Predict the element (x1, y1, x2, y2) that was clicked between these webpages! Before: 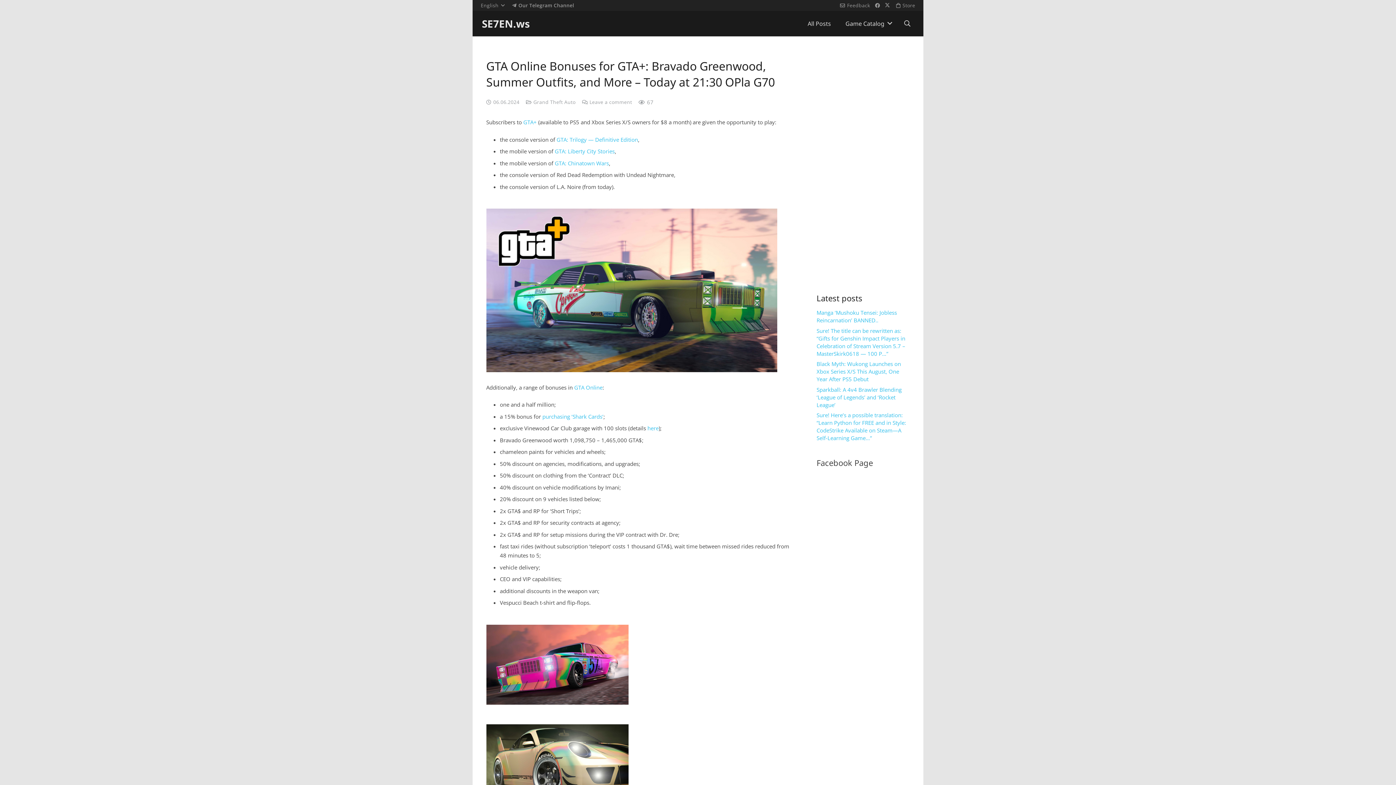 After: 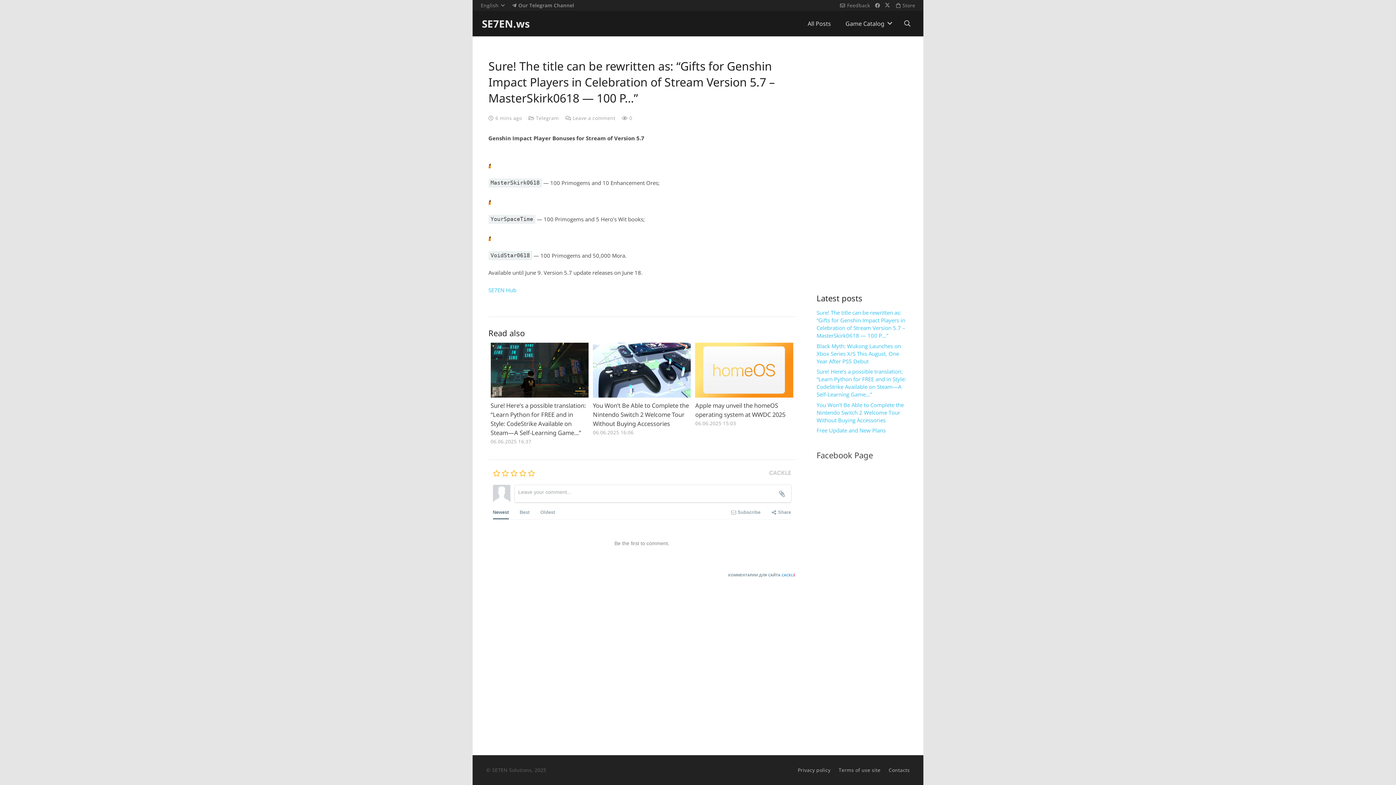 Action: label: Sure! The title can be rewritten as: “Gifts for Genshin Impact Players in Celebration of Stream Version 5.7 – MasterSkirk0618 — 100 P…” bbox: (816, 327, 905, 357)